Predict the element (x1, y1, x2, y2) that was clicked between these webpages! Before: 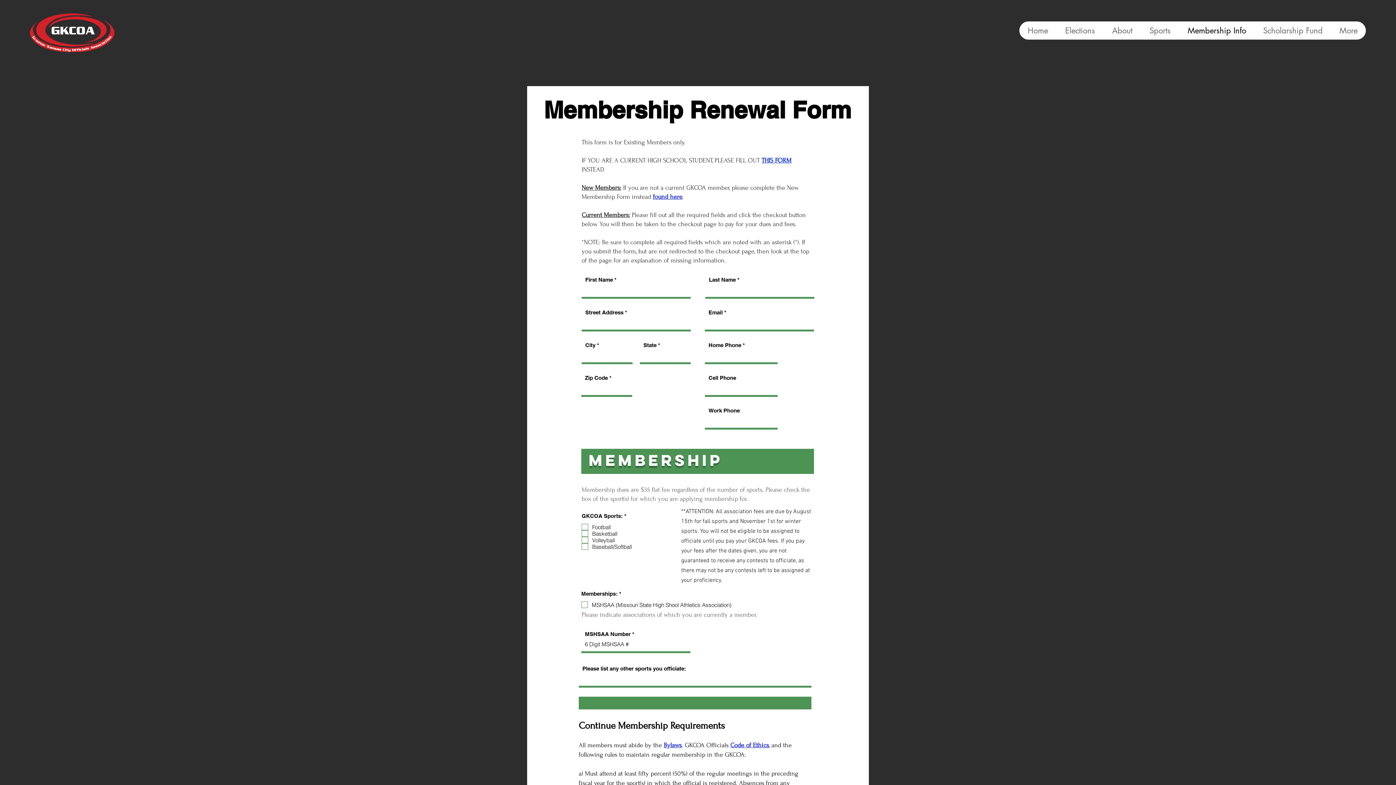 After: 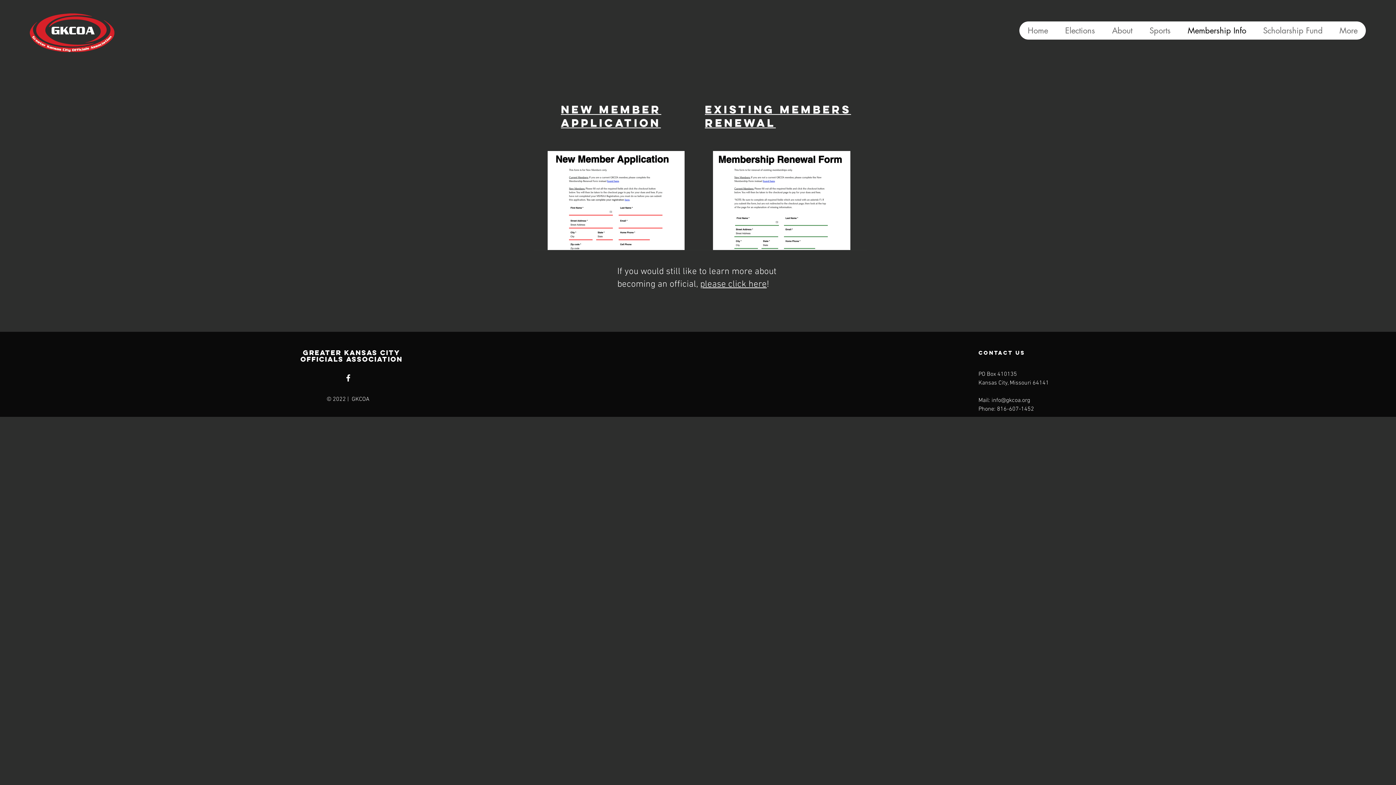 Action: label: Membership Info bbox: (1179, 21, 1254, 39)